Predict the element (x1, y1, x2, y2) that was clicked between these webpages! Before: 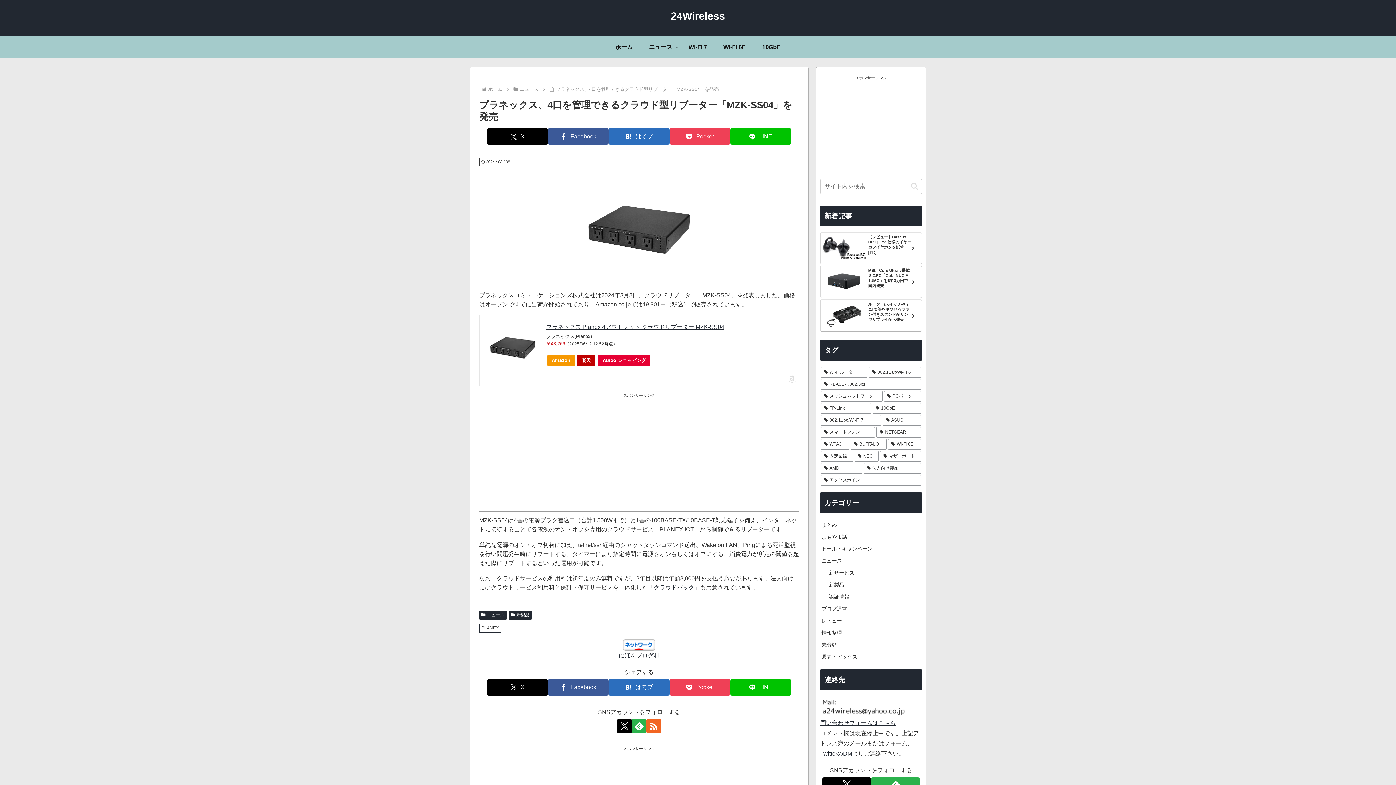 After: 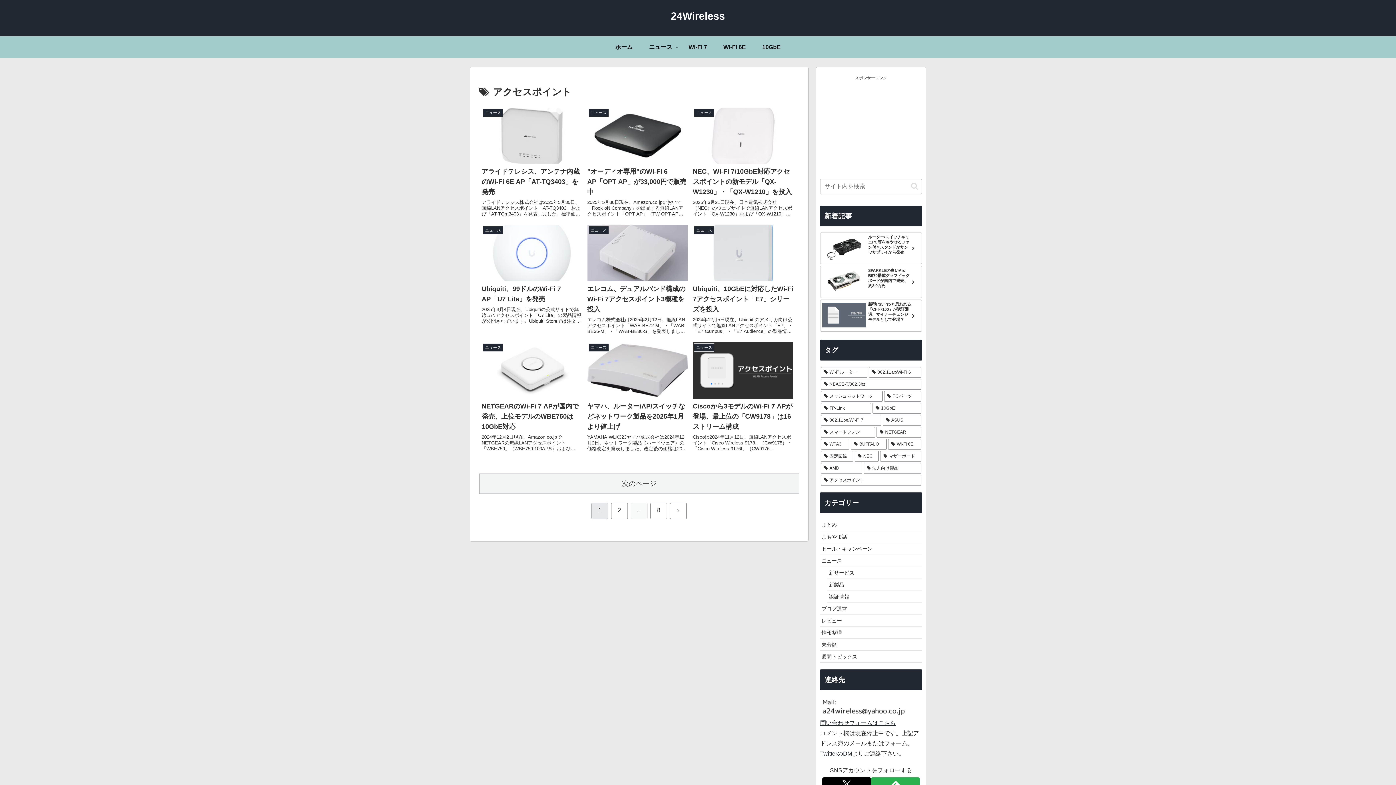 Action: label: アクセスポイント (67個の項目) bbox: (821, 475, 921, 485)